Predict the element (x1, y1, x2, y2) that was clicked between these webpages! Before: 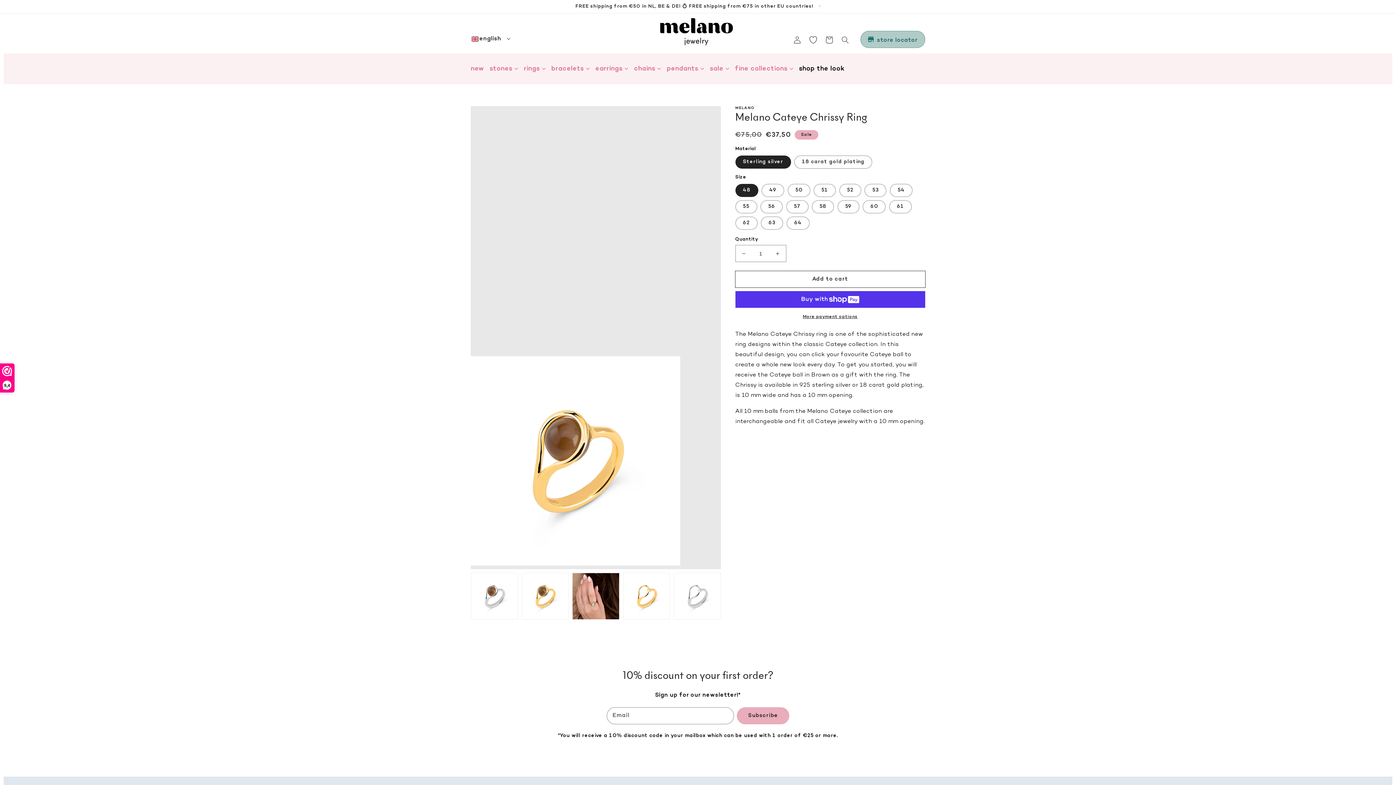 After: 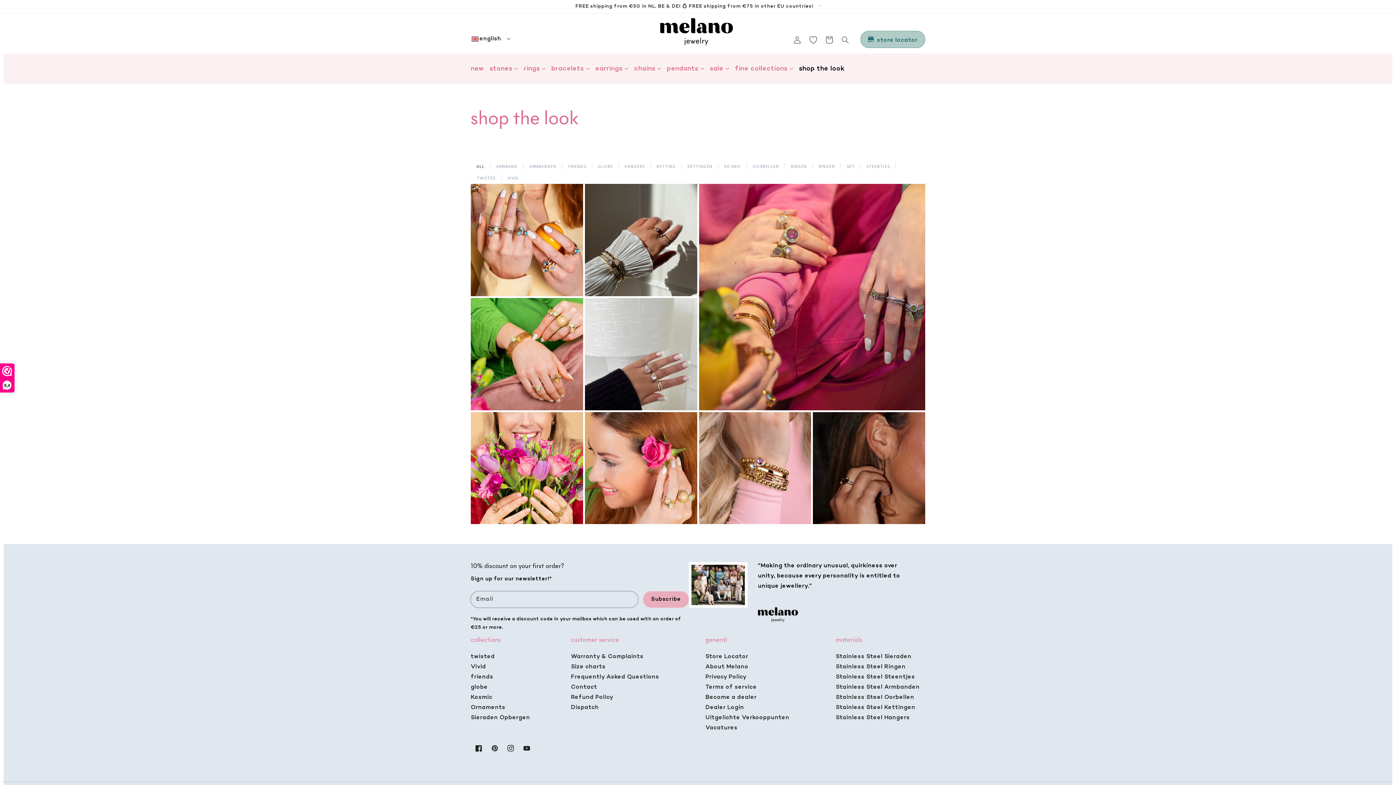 Action: label: shop the look bbox: (799, 63, 844, 74)